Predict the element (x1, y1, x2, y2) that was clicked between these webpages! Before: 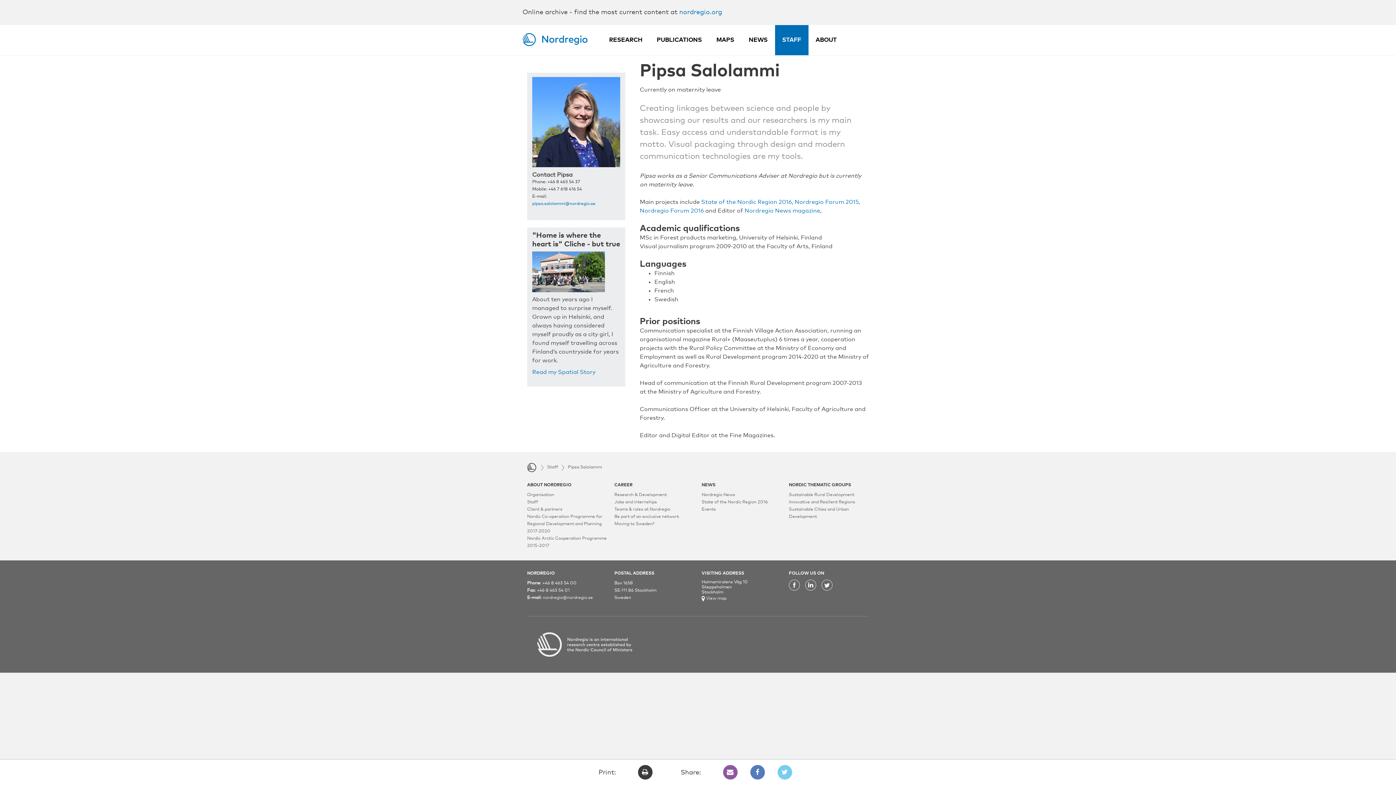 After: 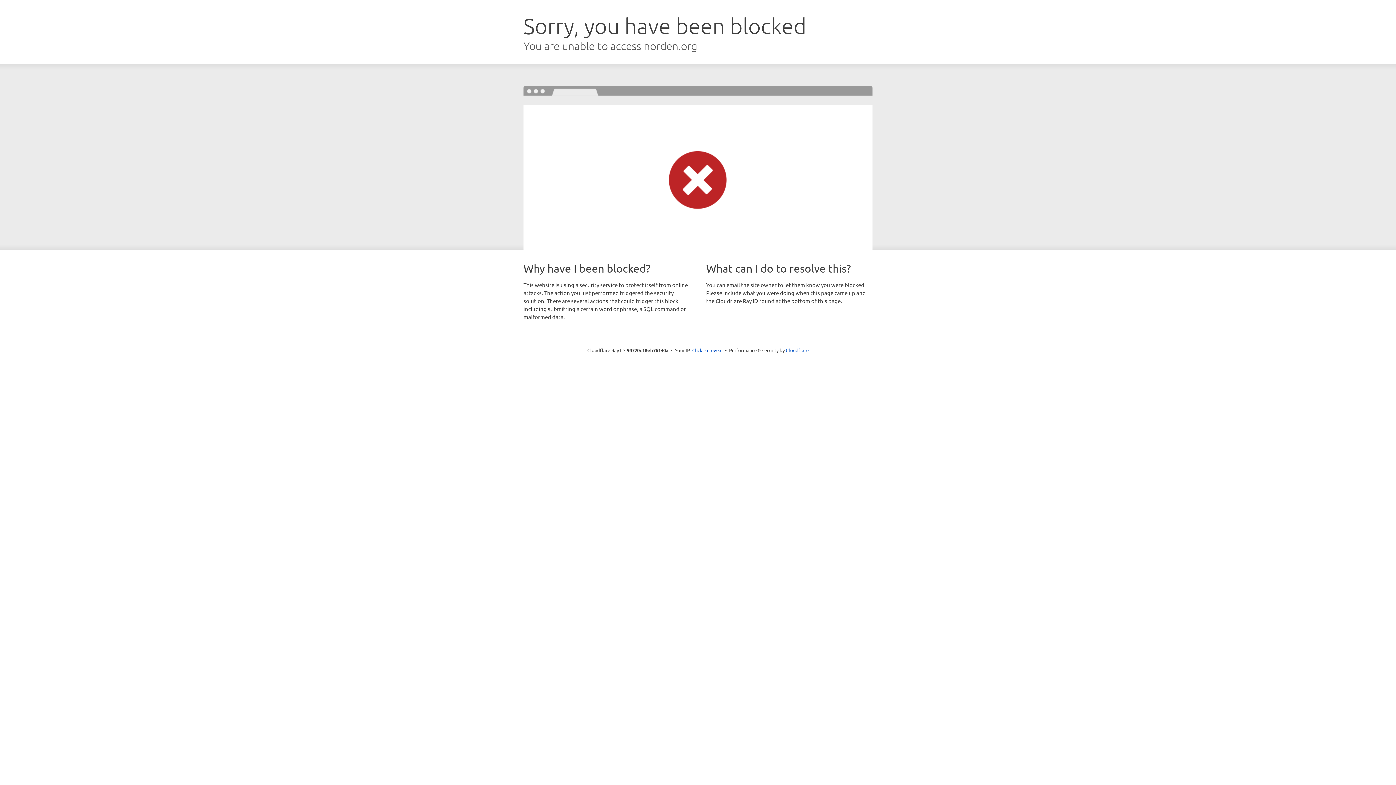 Action: bbox: (527, 642, 642, 647)